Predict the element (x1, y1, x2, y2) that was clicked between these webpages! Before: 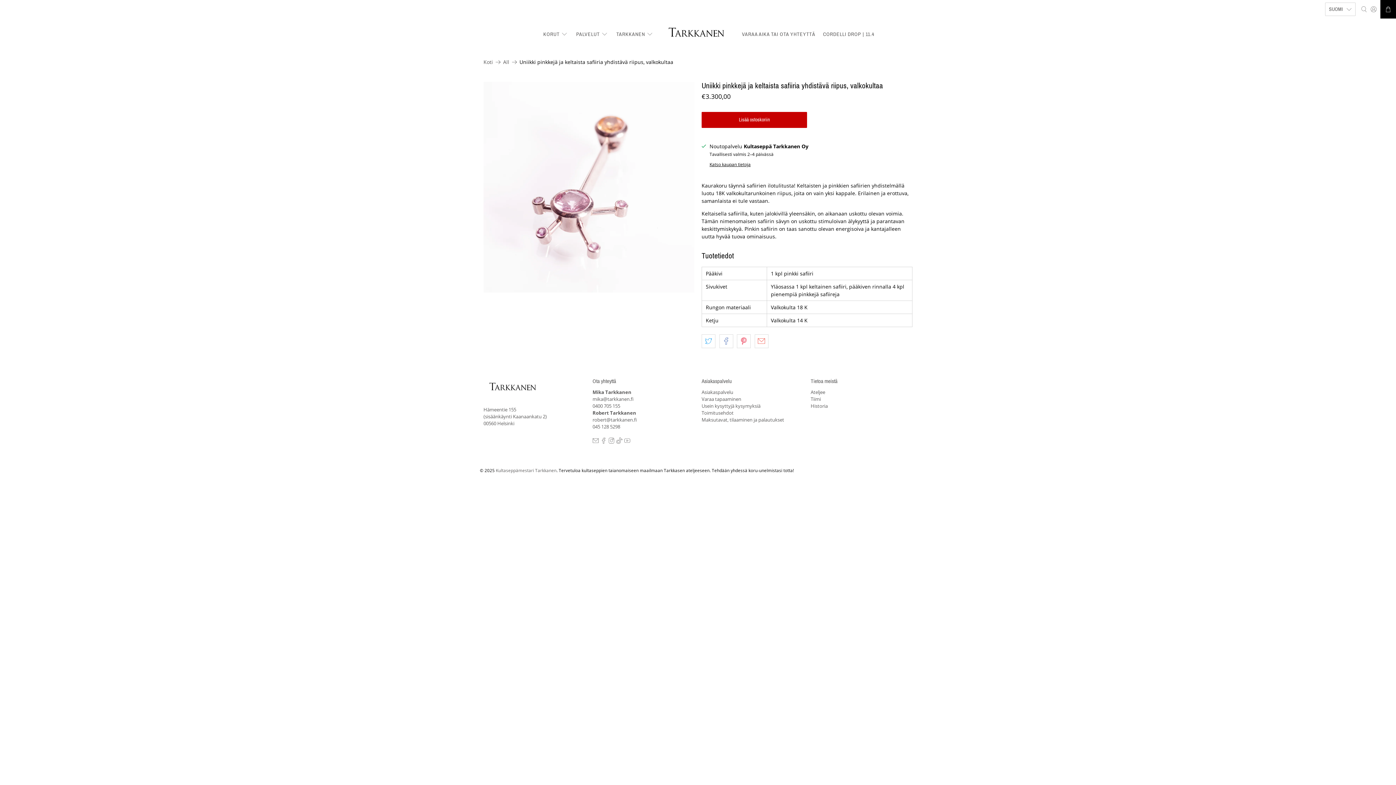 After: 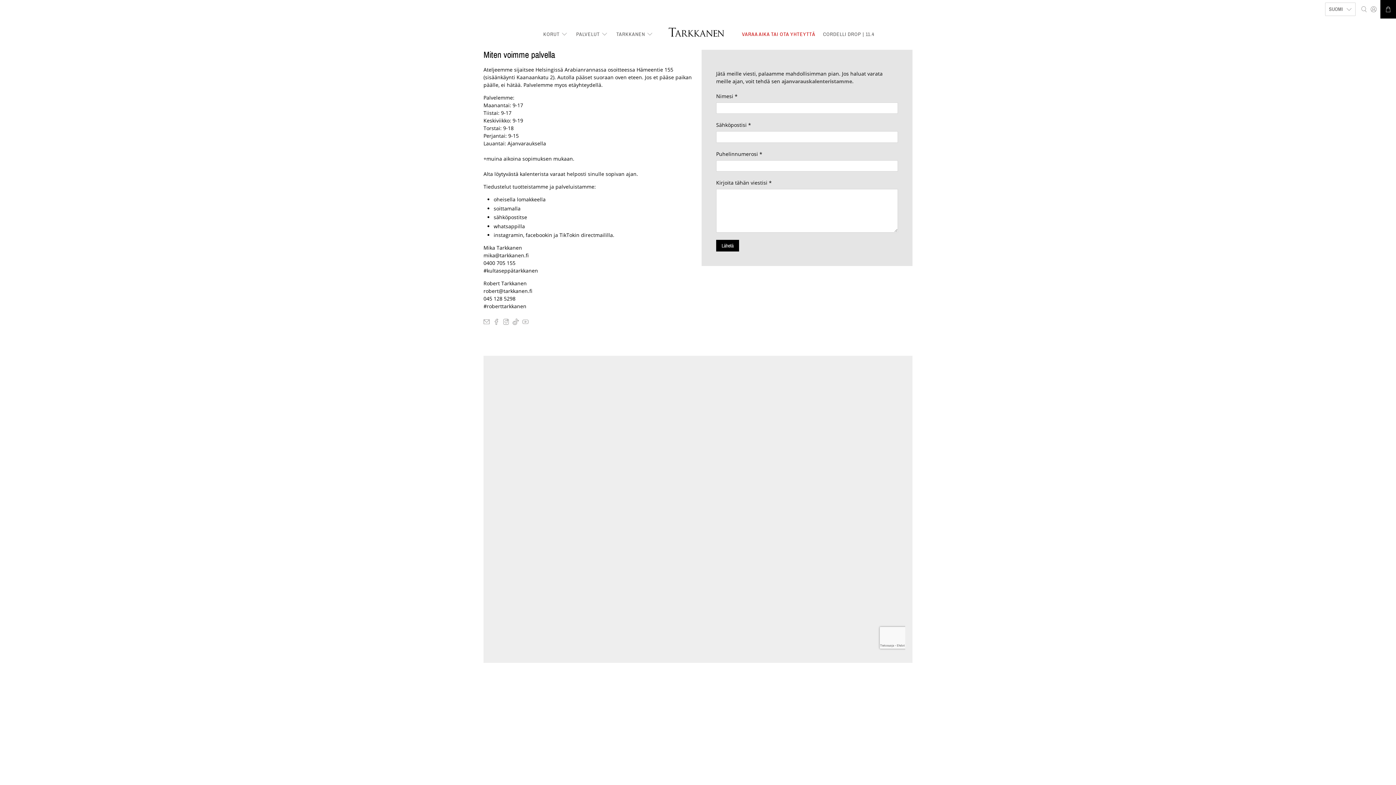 Action: label: Asiakaspalvelu bbox: (701, 389, 733, 395)